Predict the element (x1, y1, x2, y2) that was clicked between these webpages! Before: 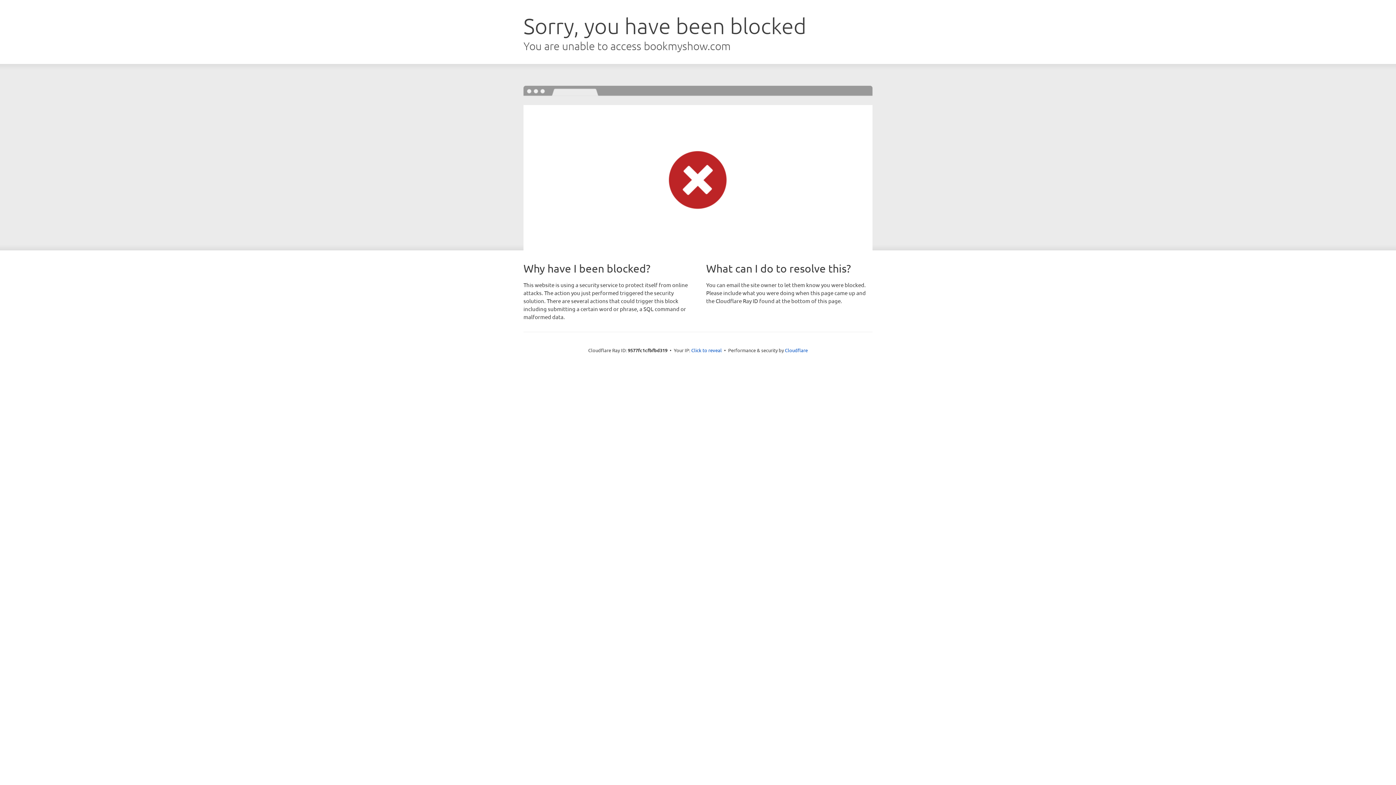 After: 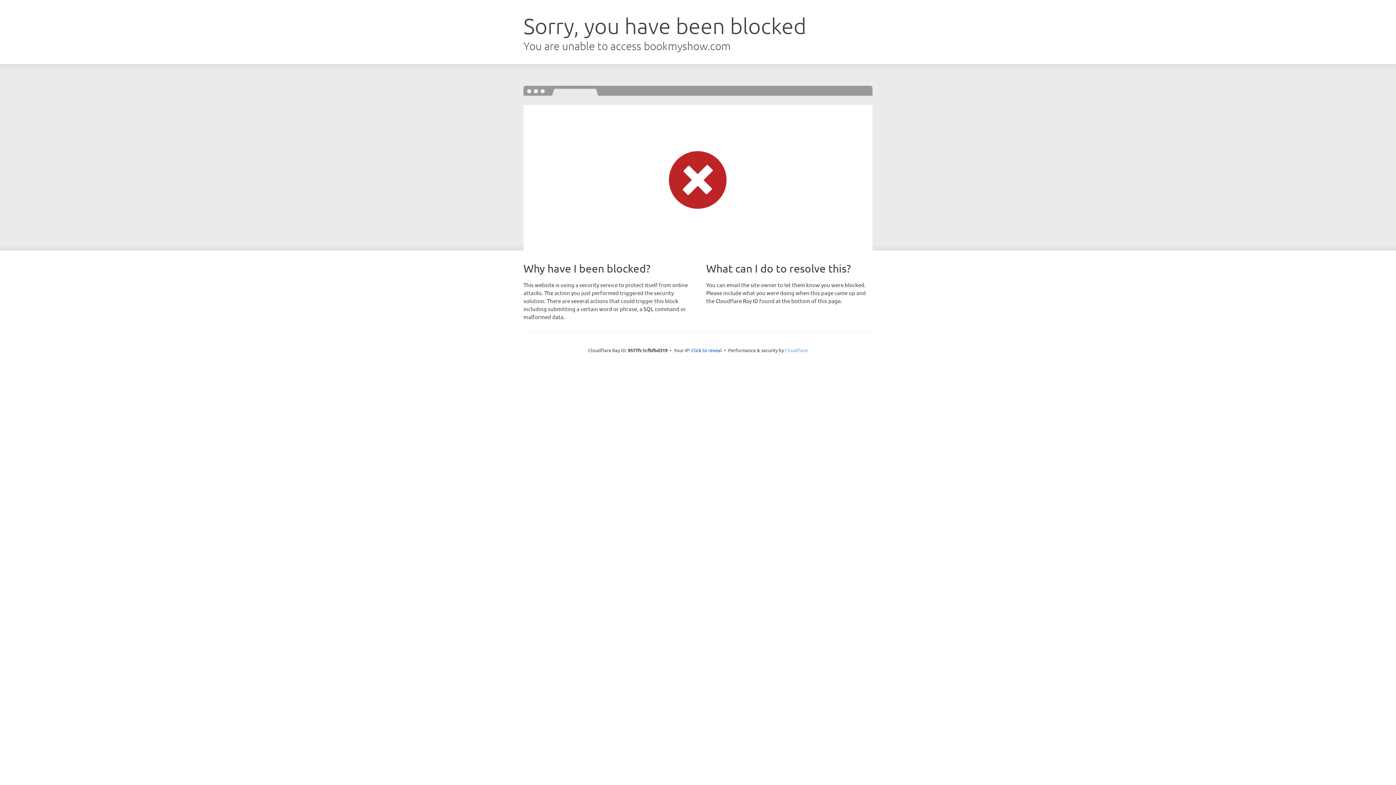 Action: label: Cloudflare bbox: (785, 347, 808, 353)